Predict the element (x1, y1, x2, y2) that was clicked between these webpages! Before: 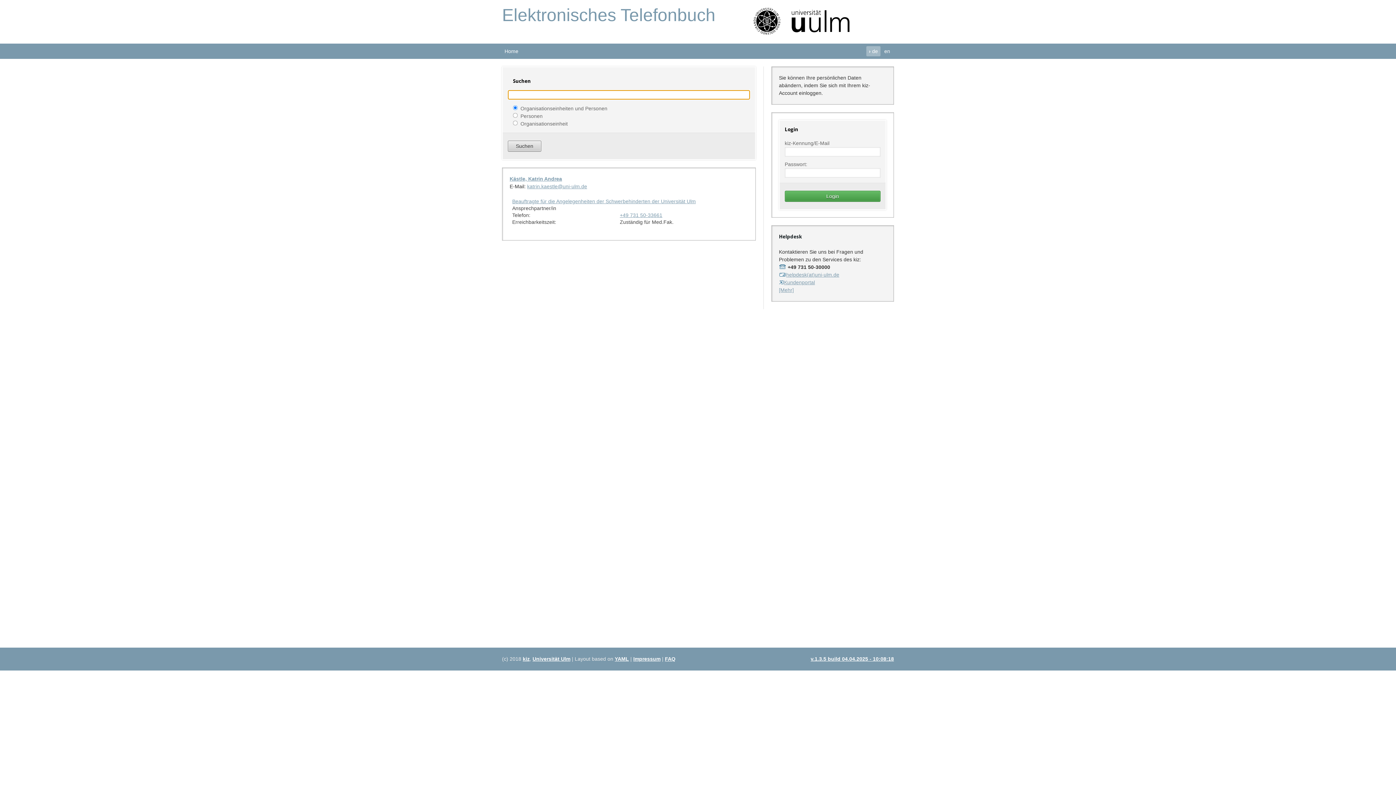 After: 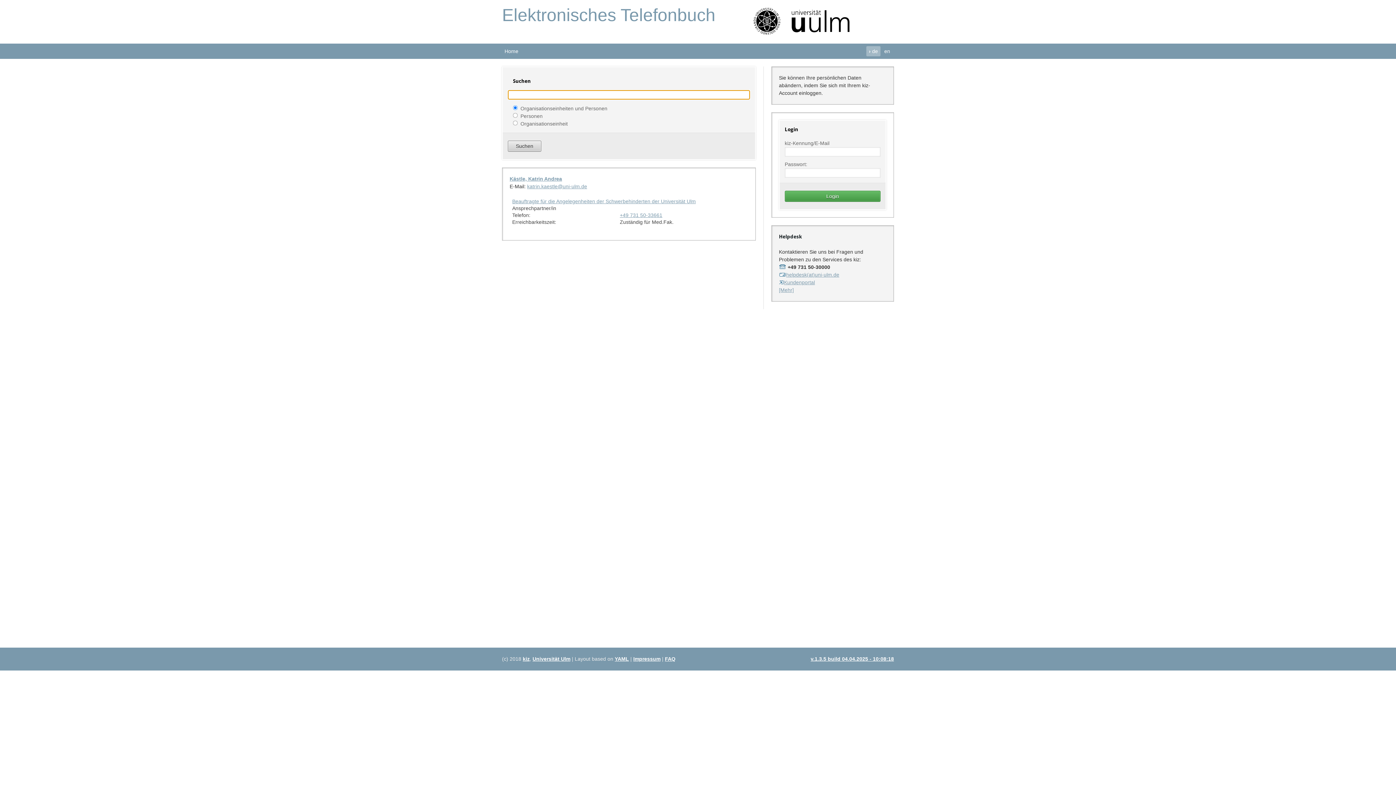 Action: bbox: (509, 175, 562, 181) label: Kästle, Katrin Andrea